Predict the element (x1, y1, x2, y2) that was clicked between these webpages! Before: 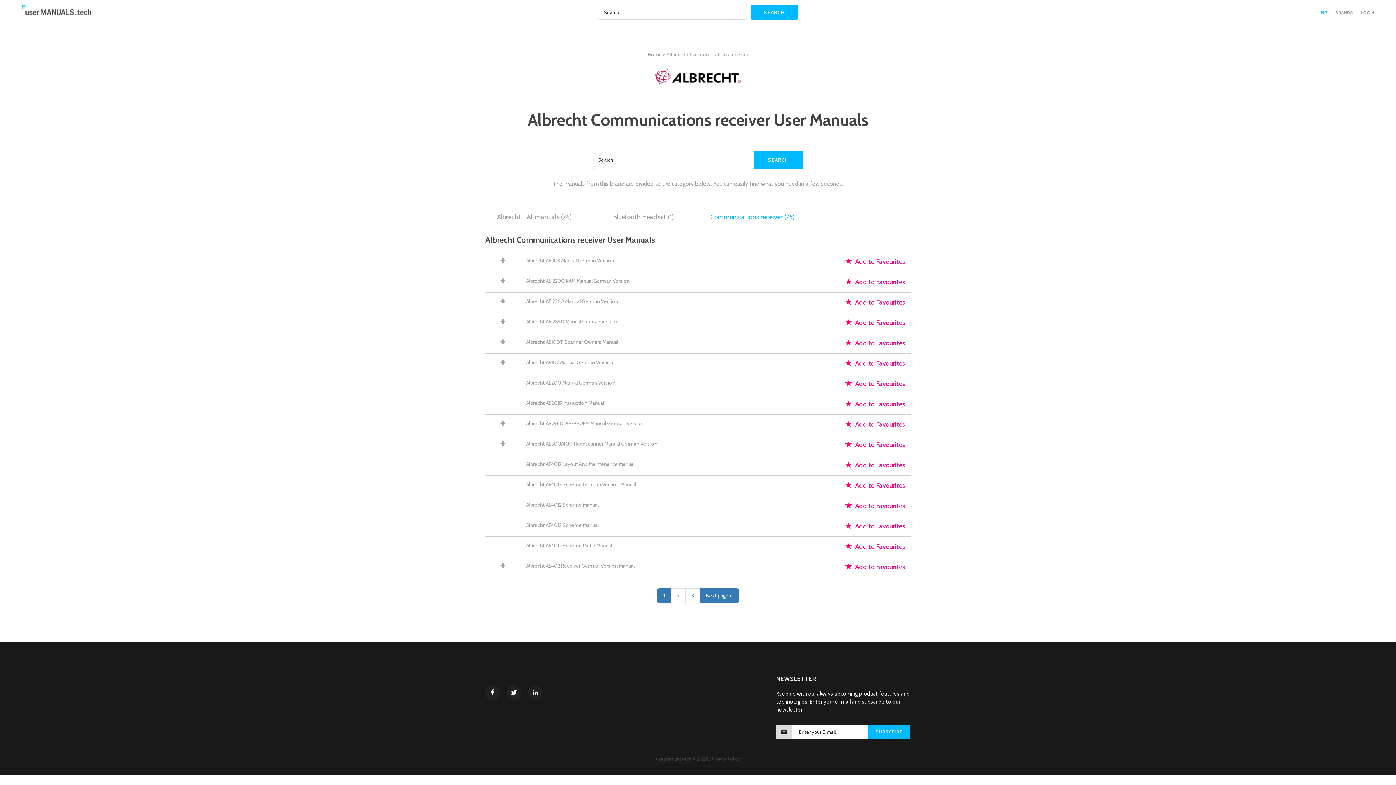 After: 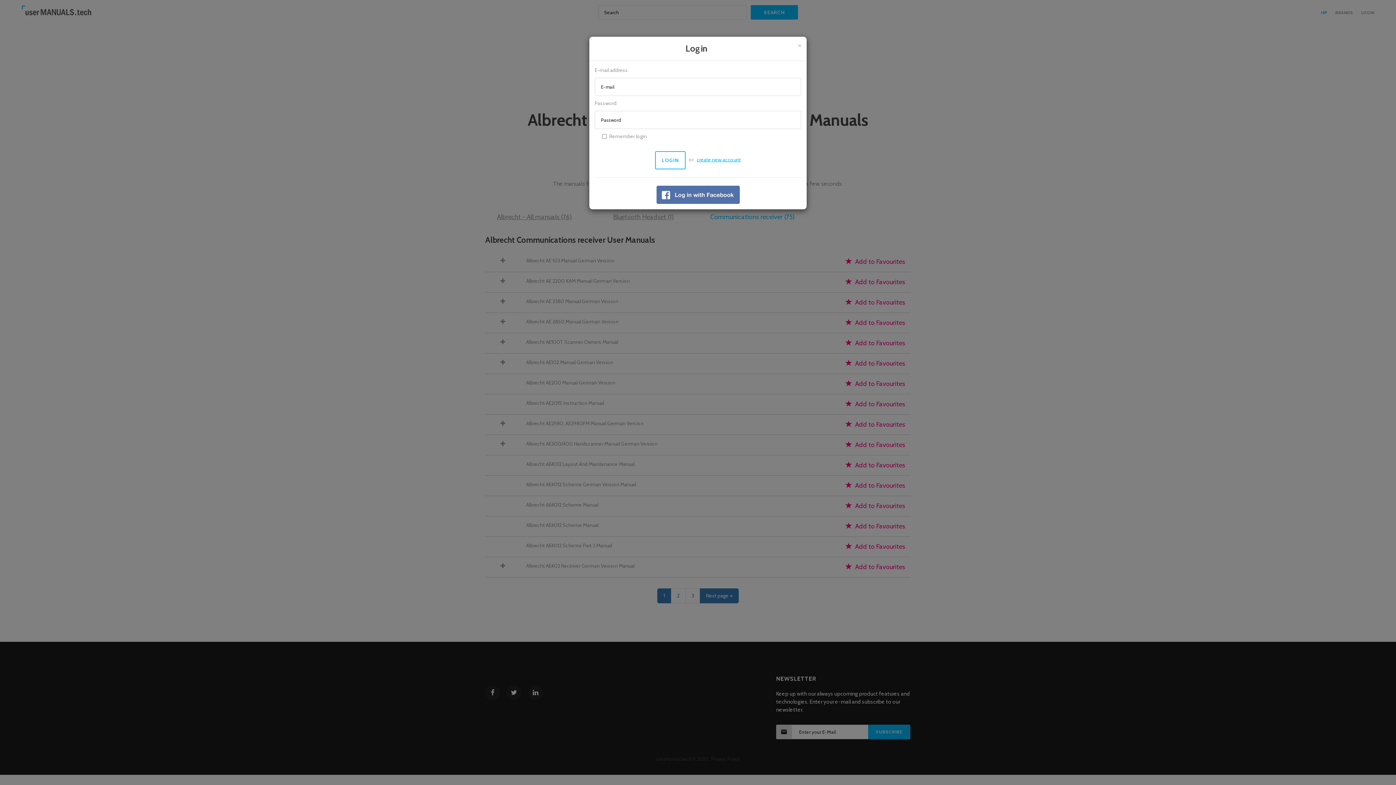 Action: bbox: (845, 420, 905, 428) label:  Add to Favourites